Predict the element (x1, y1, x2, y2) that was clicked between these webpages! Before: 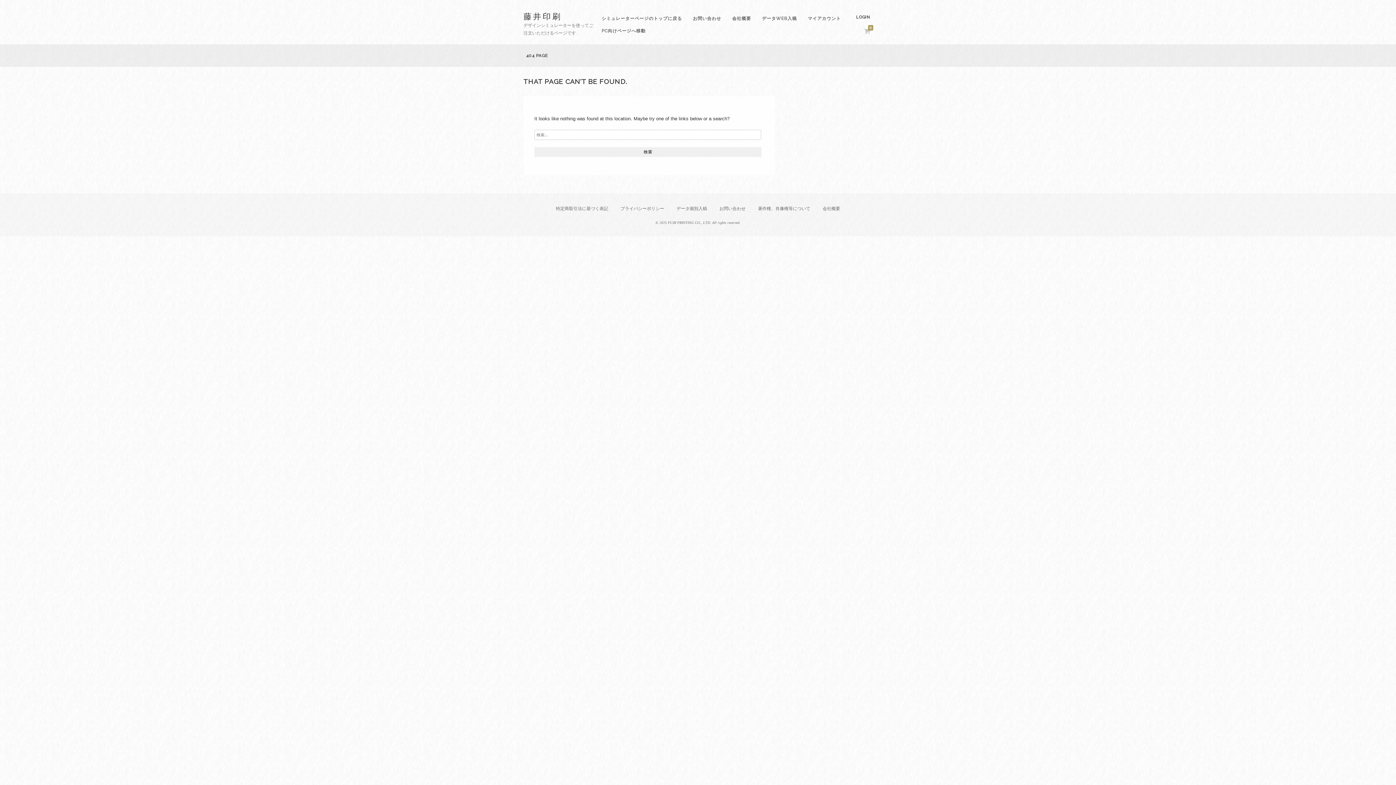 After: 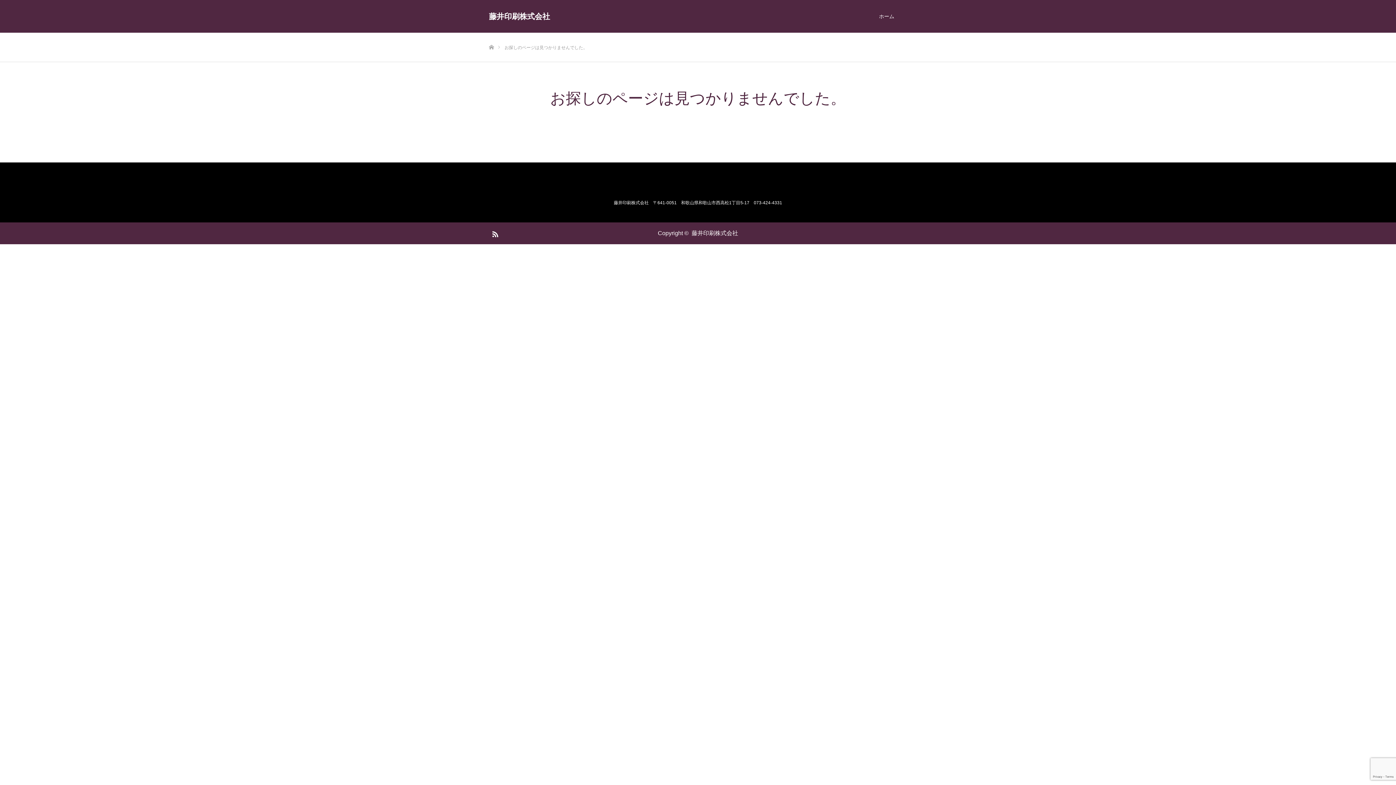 Action: label: お問い合わせ bbox: (714, 204, 751, 212)